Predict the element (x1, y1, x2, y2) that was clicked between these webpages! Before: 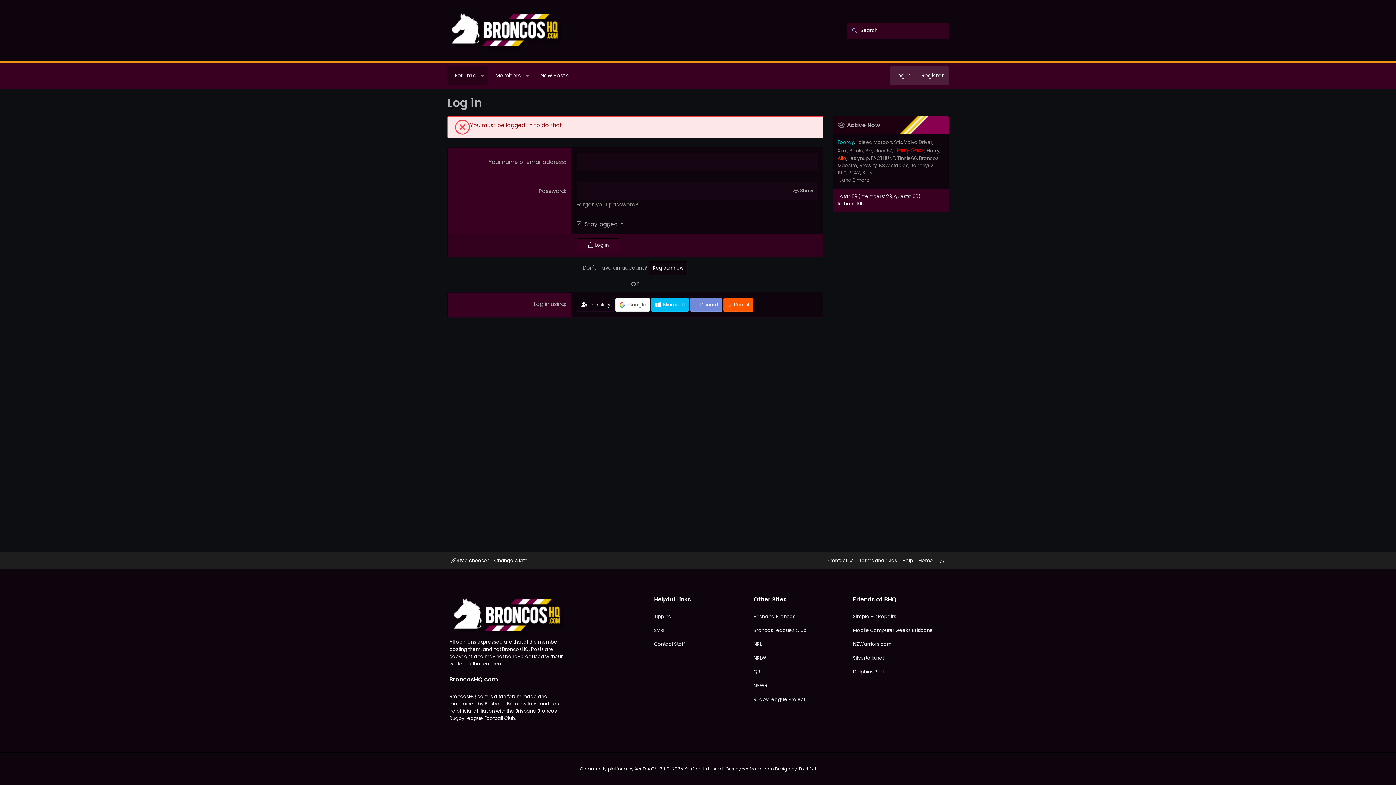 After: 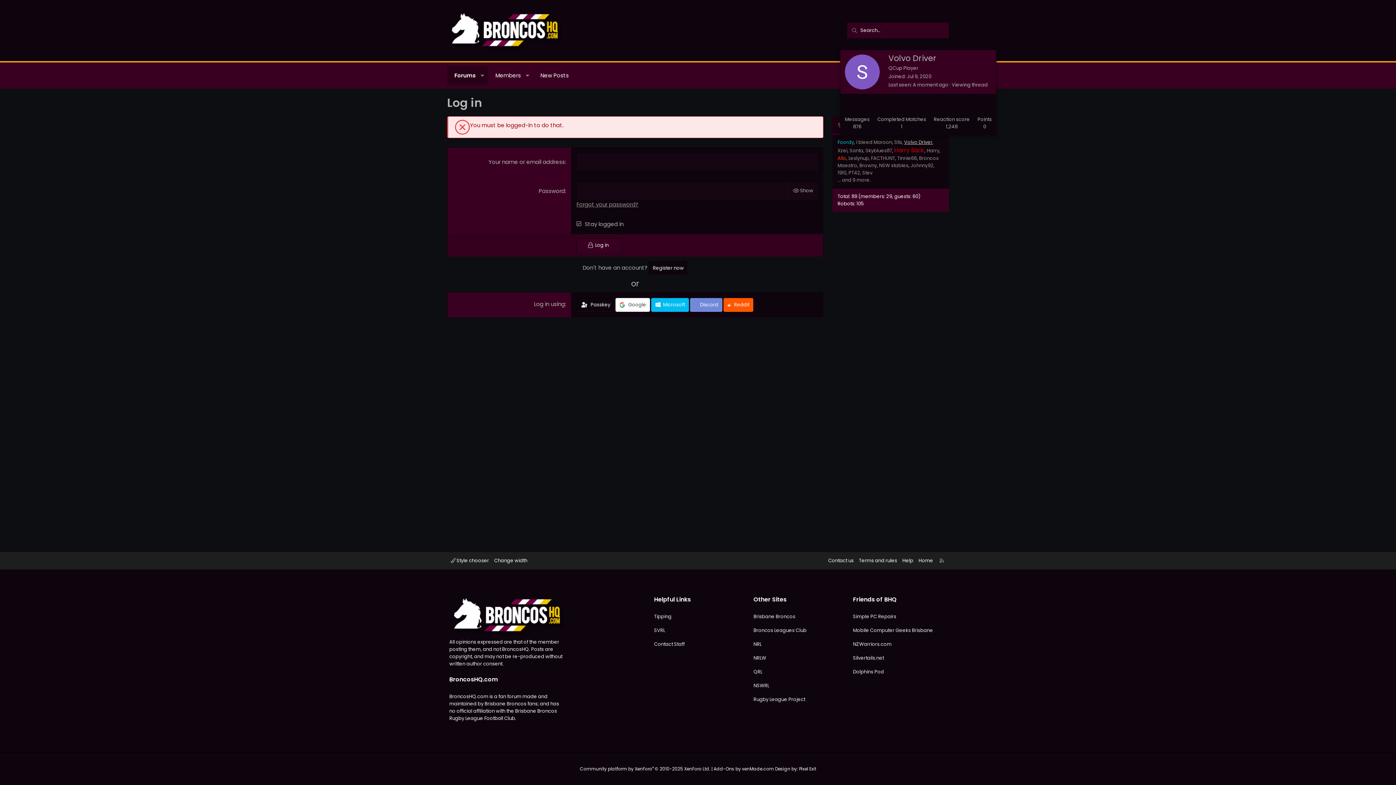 Action: label: Volvo Driver bbox: (904, 138, 932, 145)